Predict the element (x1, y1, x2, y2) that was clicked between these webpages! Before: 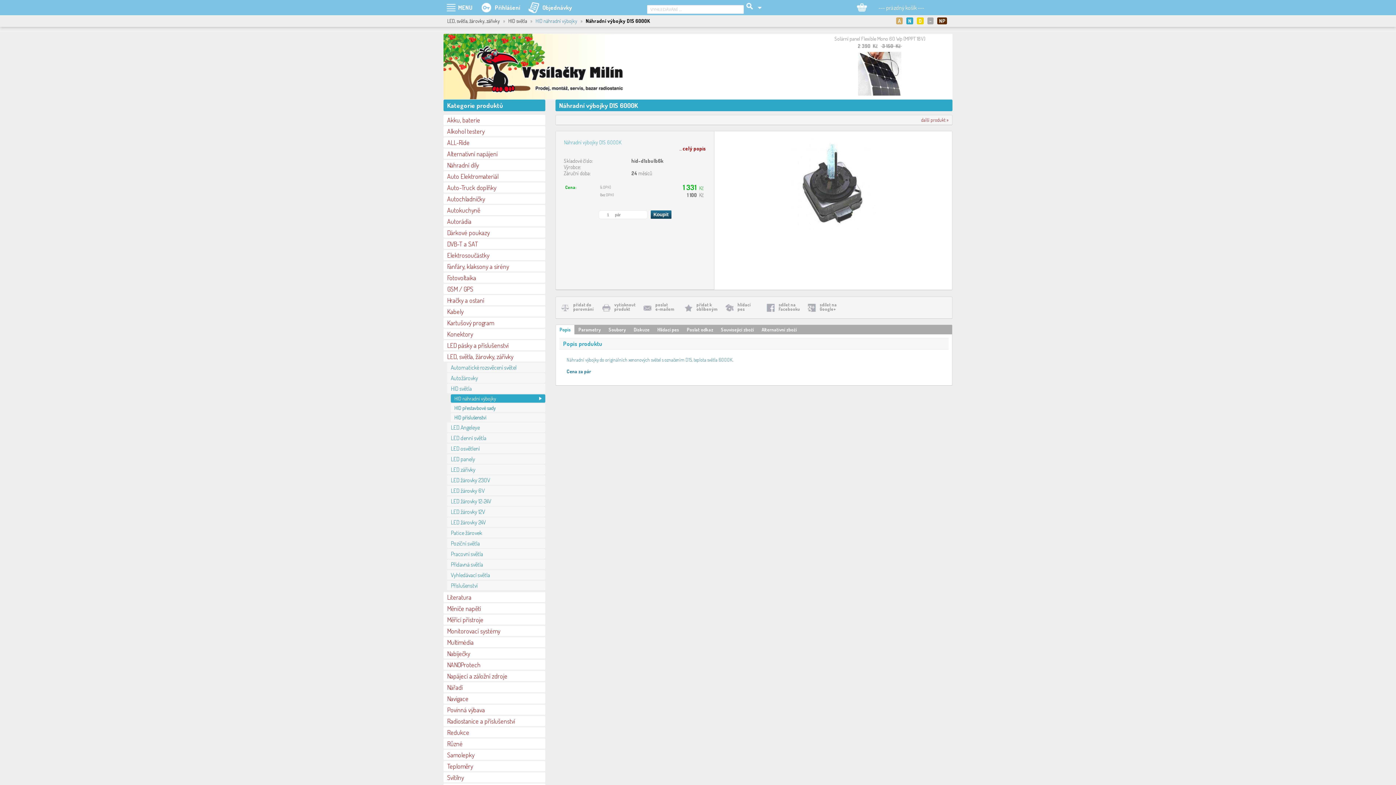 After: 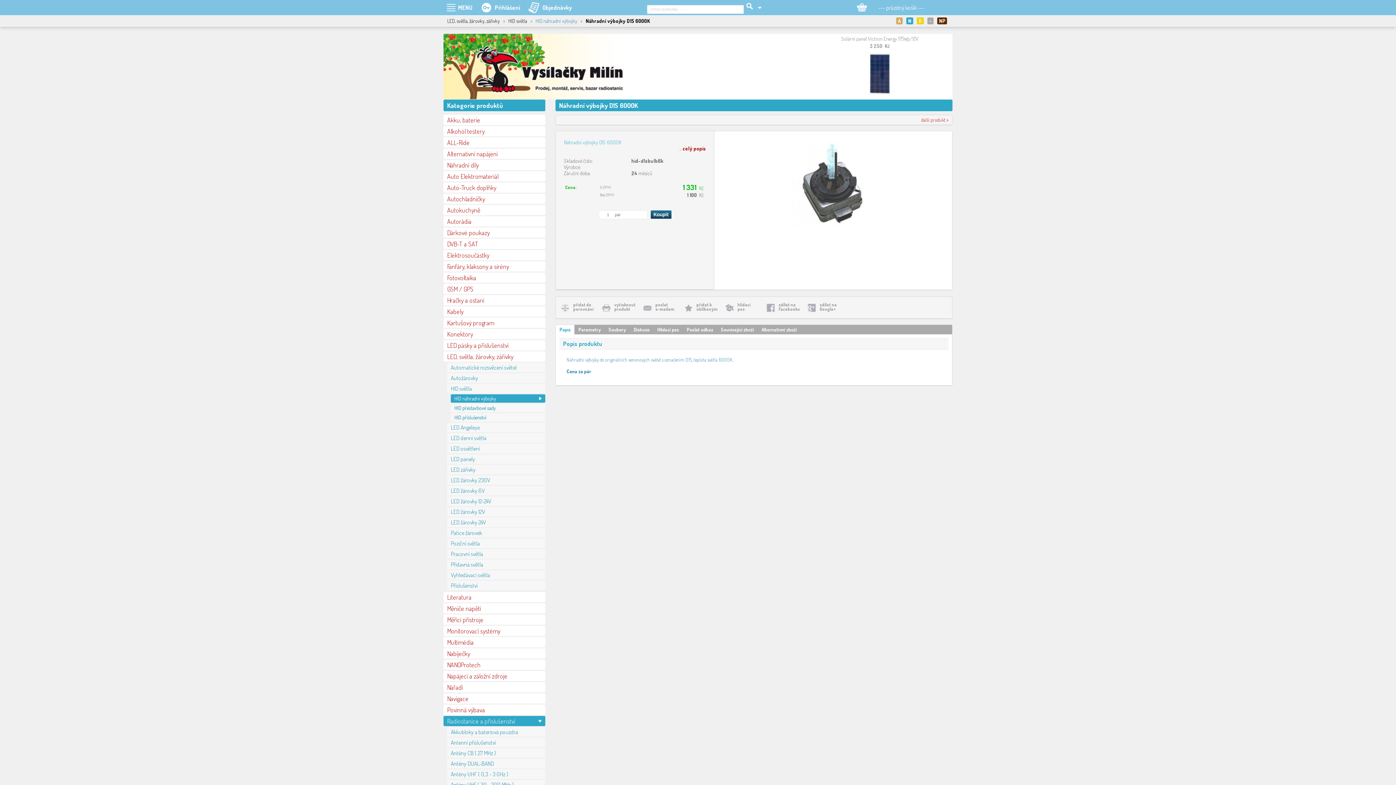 Action: bbox: (443, 716, 545, 726) label: Radiostanice a příslušenství